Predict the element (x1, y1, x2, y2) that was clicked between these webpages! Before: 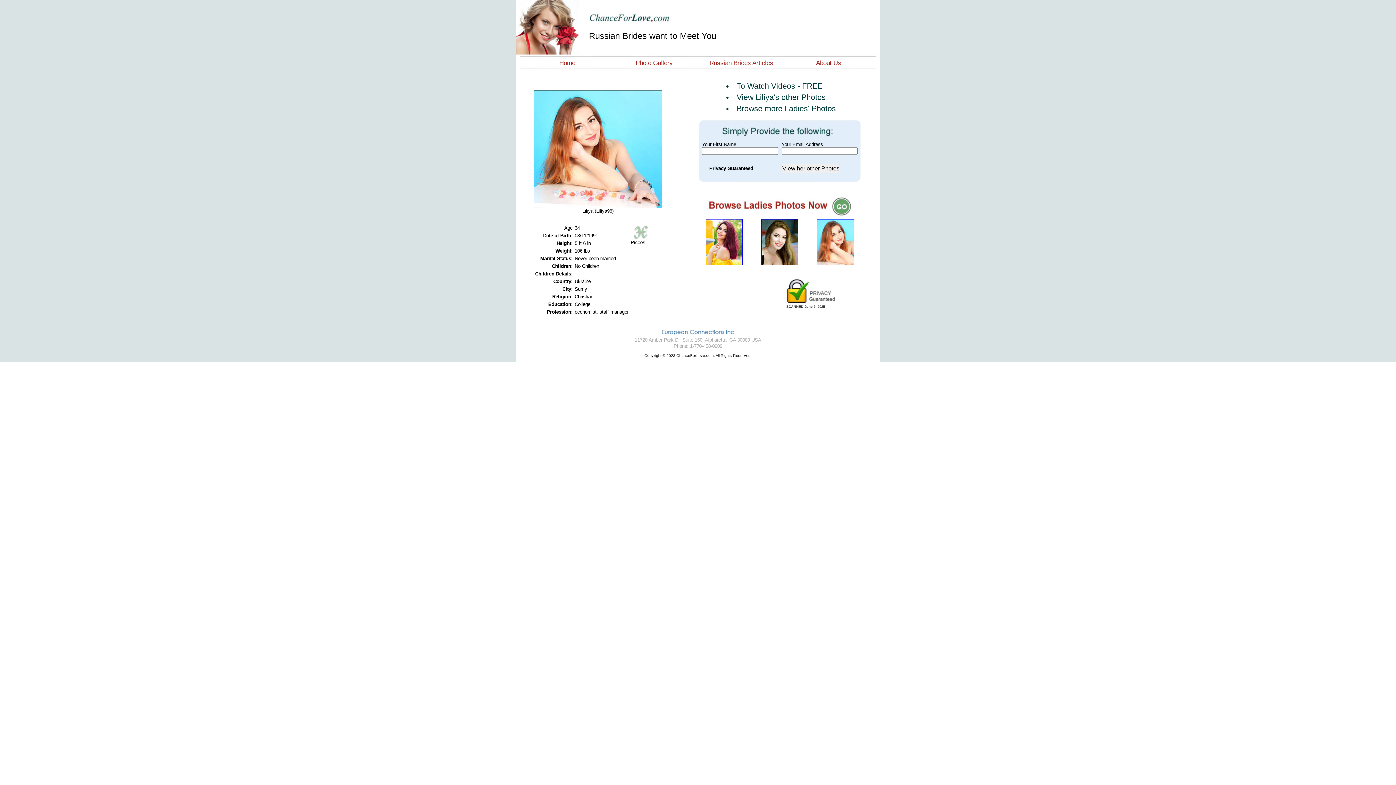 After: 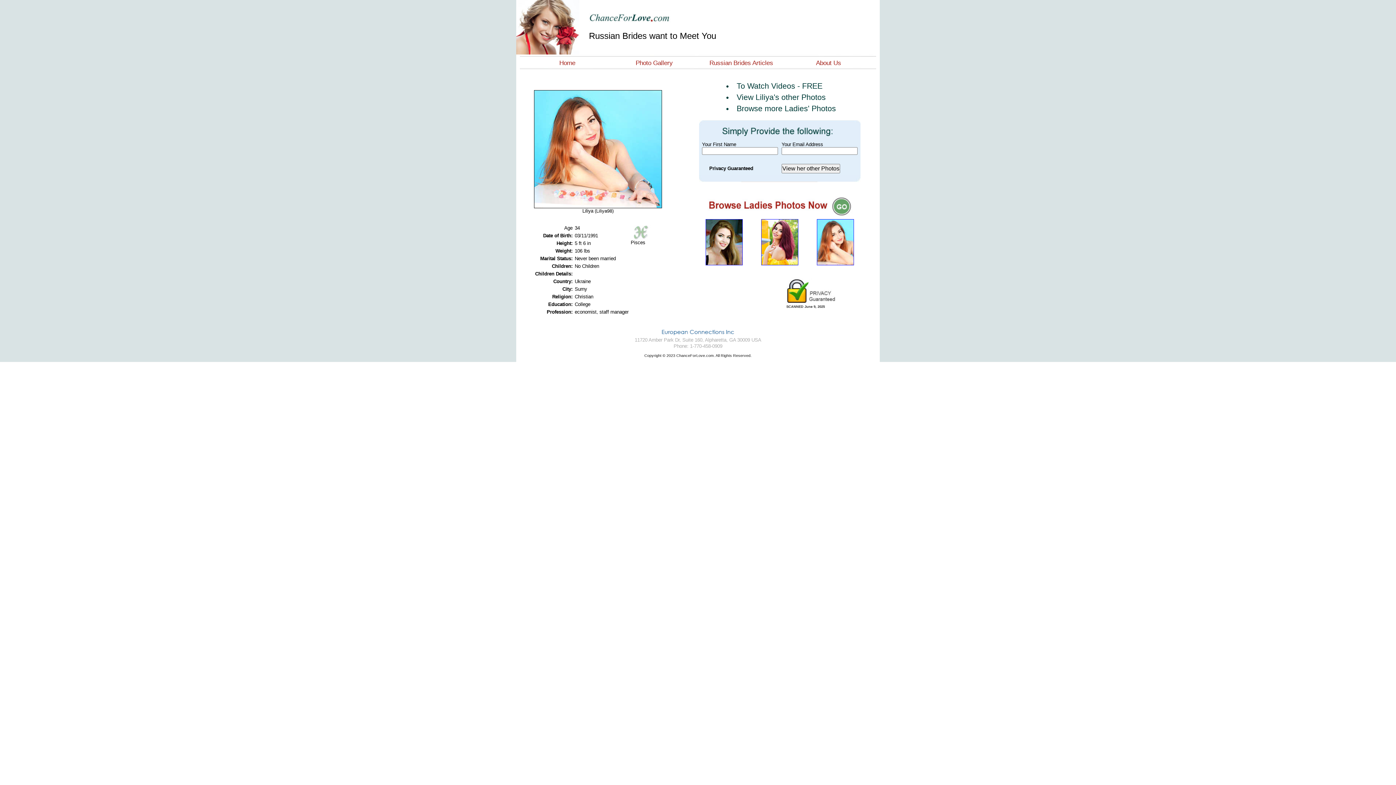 Action: bbox: (817, 261, 854, 266)